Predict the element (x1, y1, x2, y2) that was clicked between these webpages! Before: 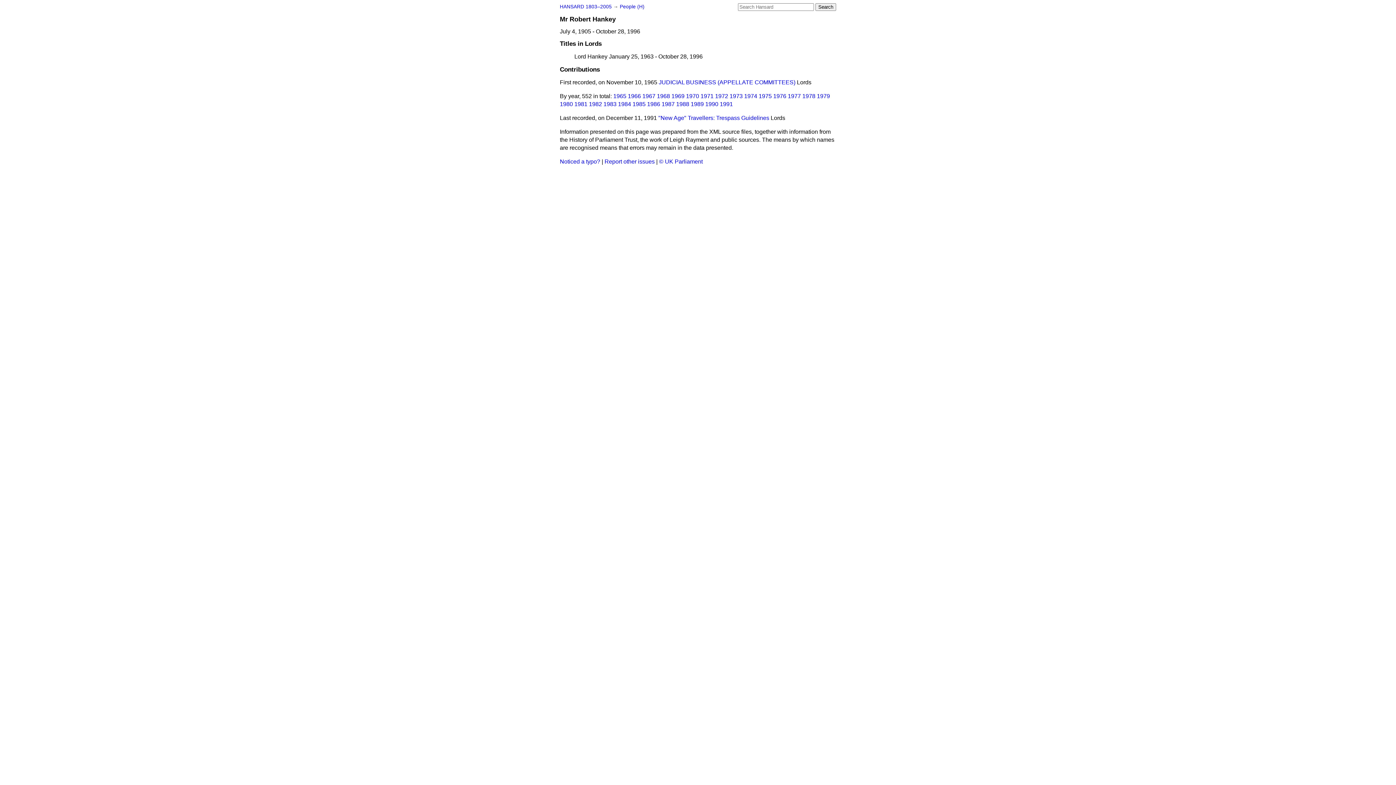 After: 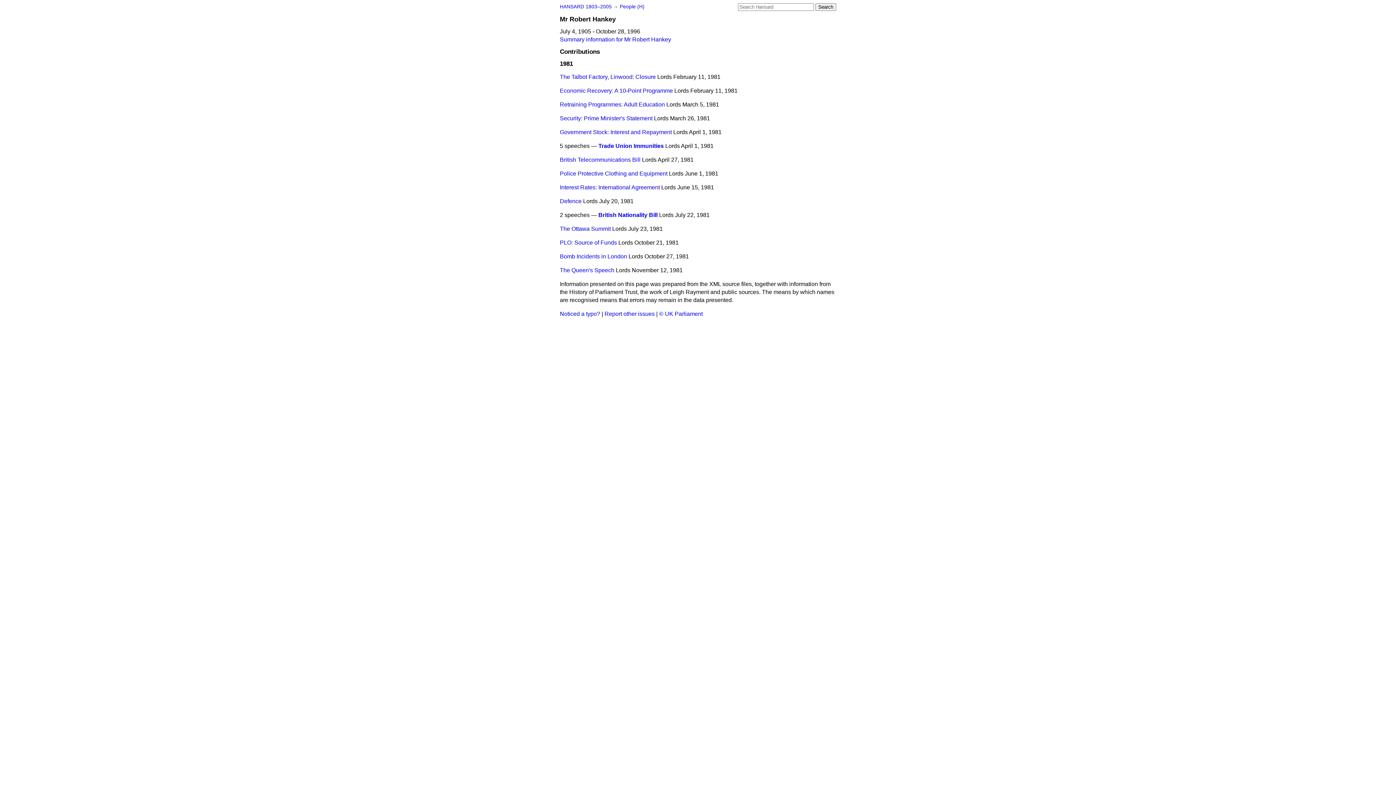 Action: bbox: (574, 101, 587, 107) label: 1981